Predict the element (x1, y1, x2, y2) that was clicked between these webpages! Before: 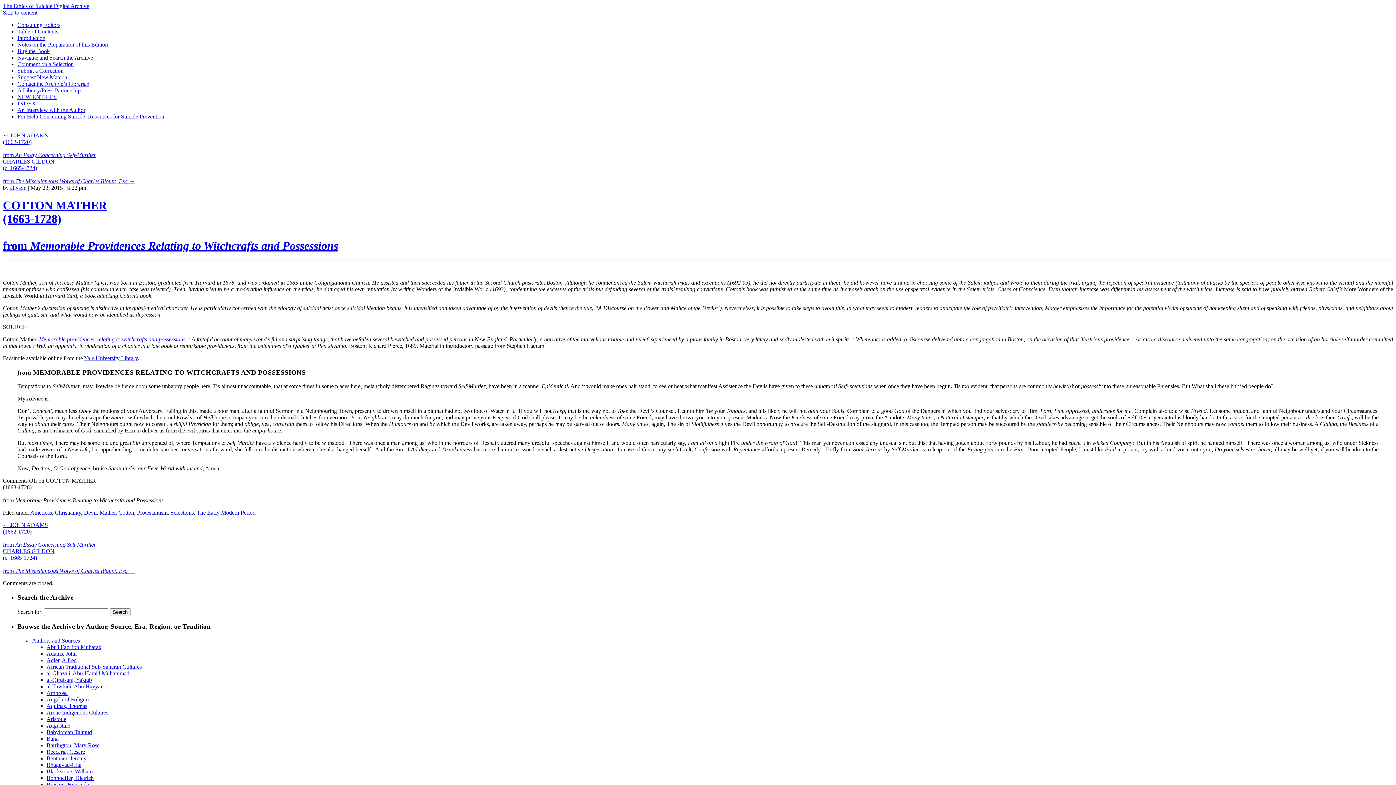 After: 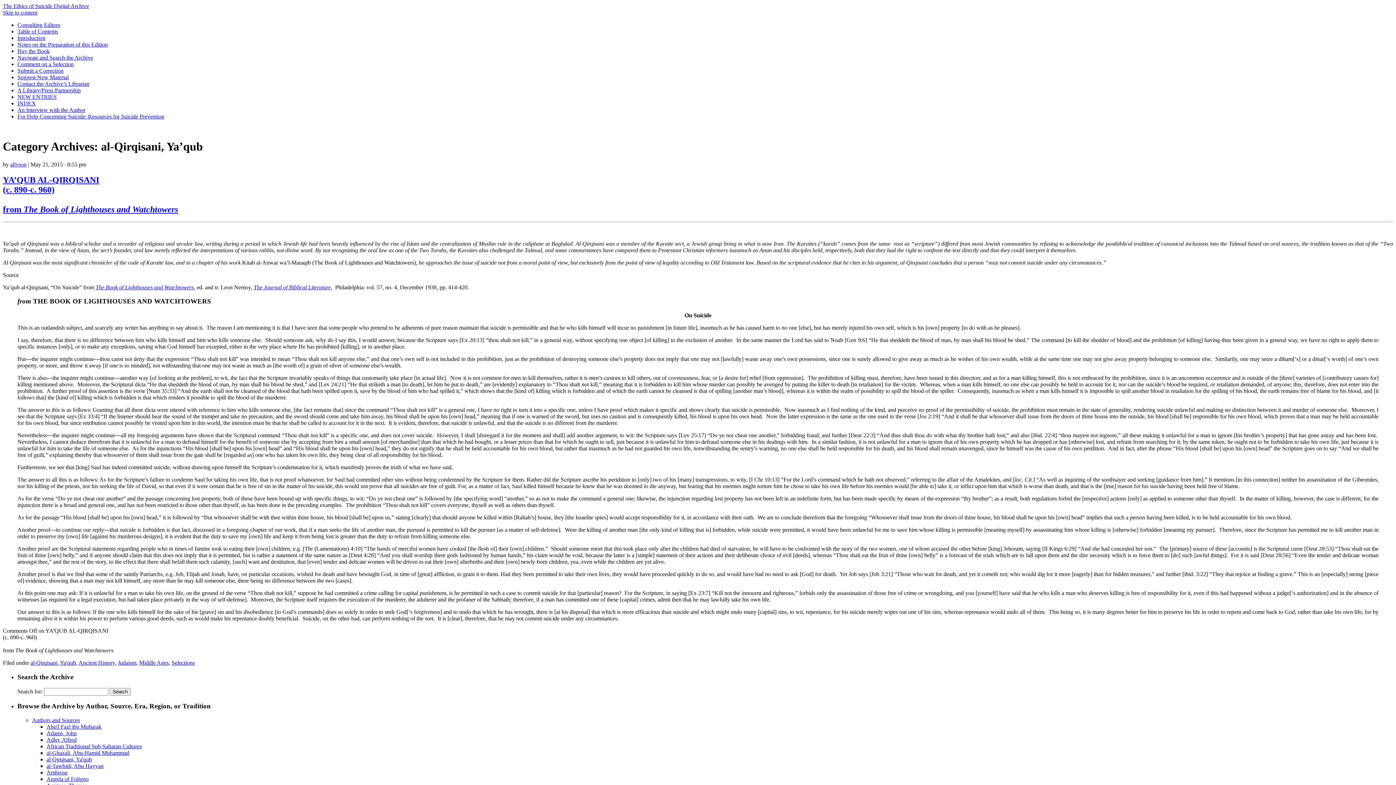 Action: bbox: (46, 677, 92, 683) label: al-Qirqisani, Ya'qub